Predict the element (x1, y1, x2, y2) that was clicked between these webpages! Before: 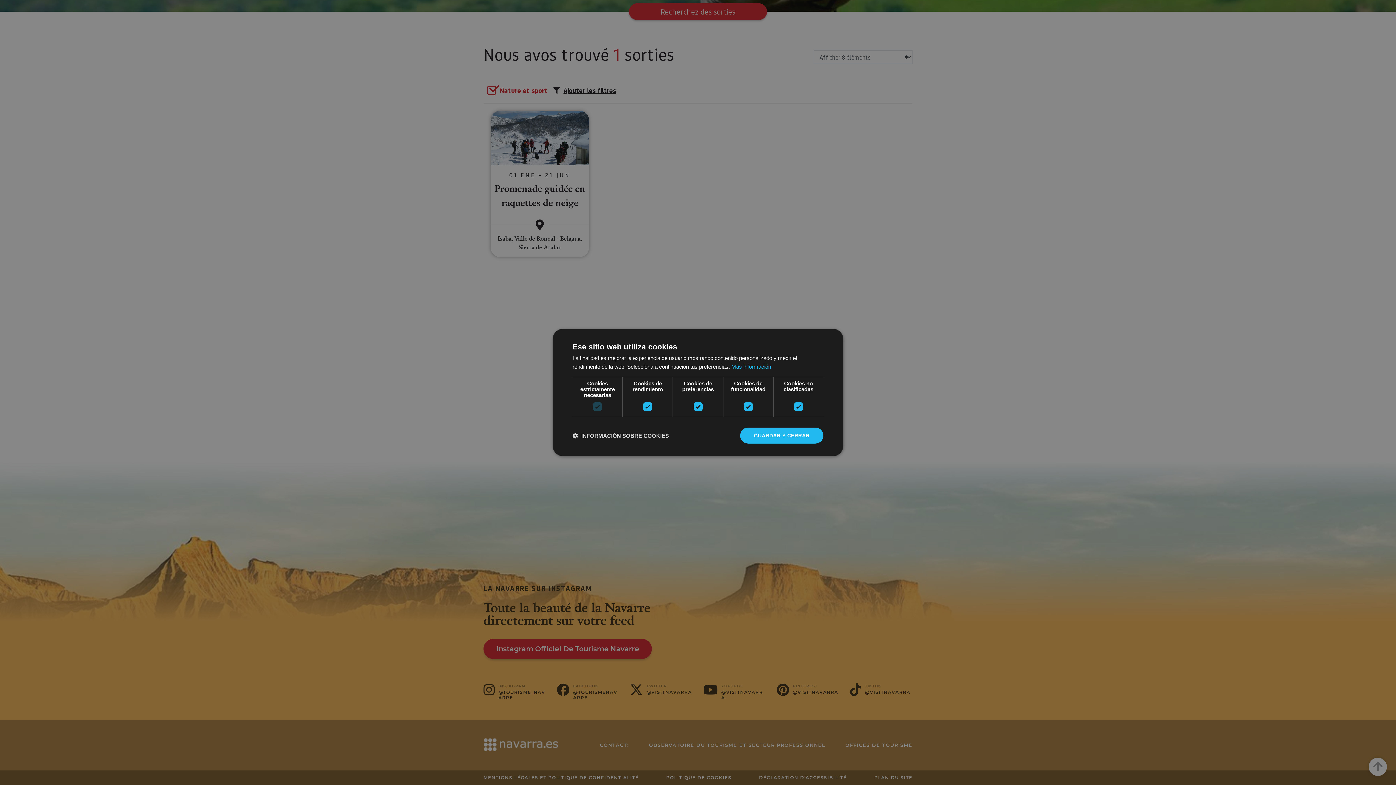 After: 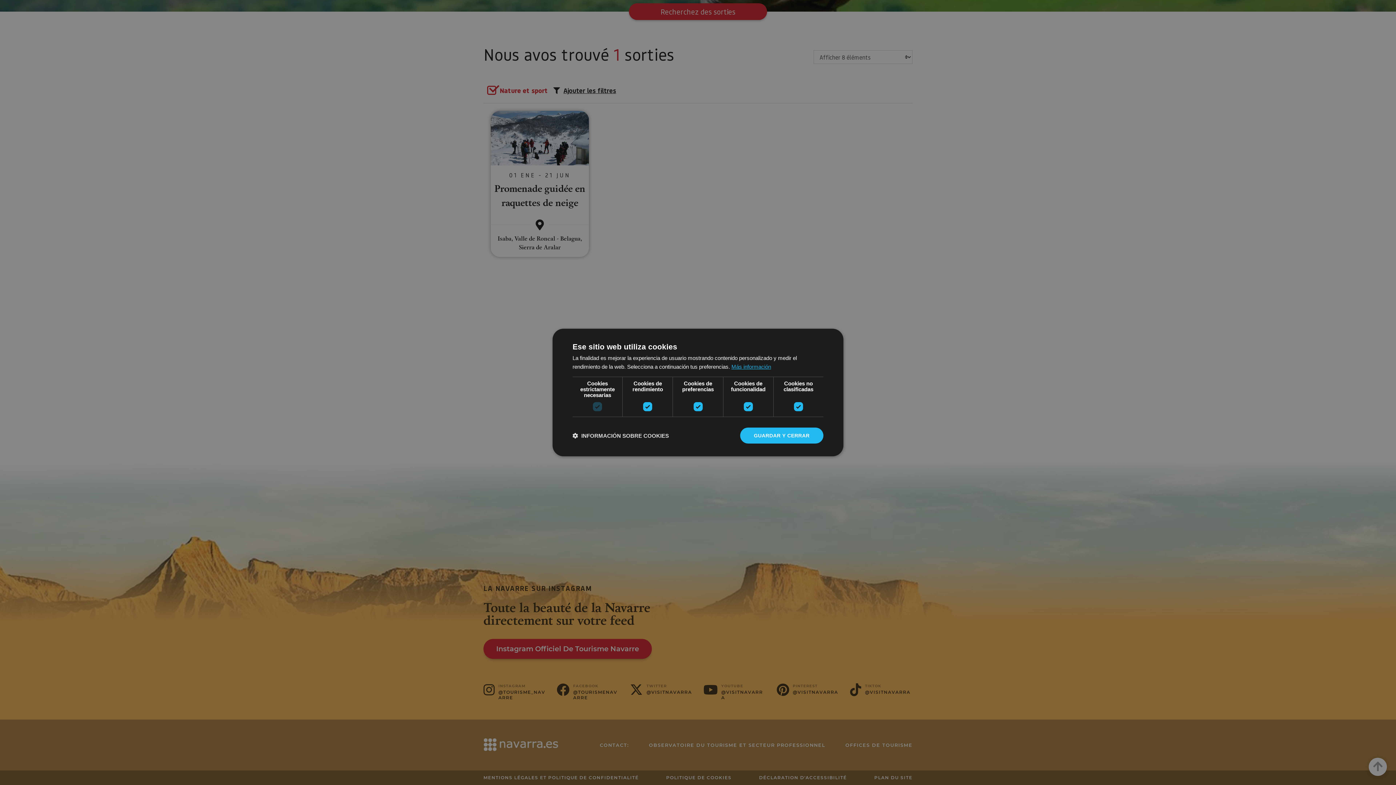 Action: bbox: (731, 363, 771, 370) label: Más información, opens a new window